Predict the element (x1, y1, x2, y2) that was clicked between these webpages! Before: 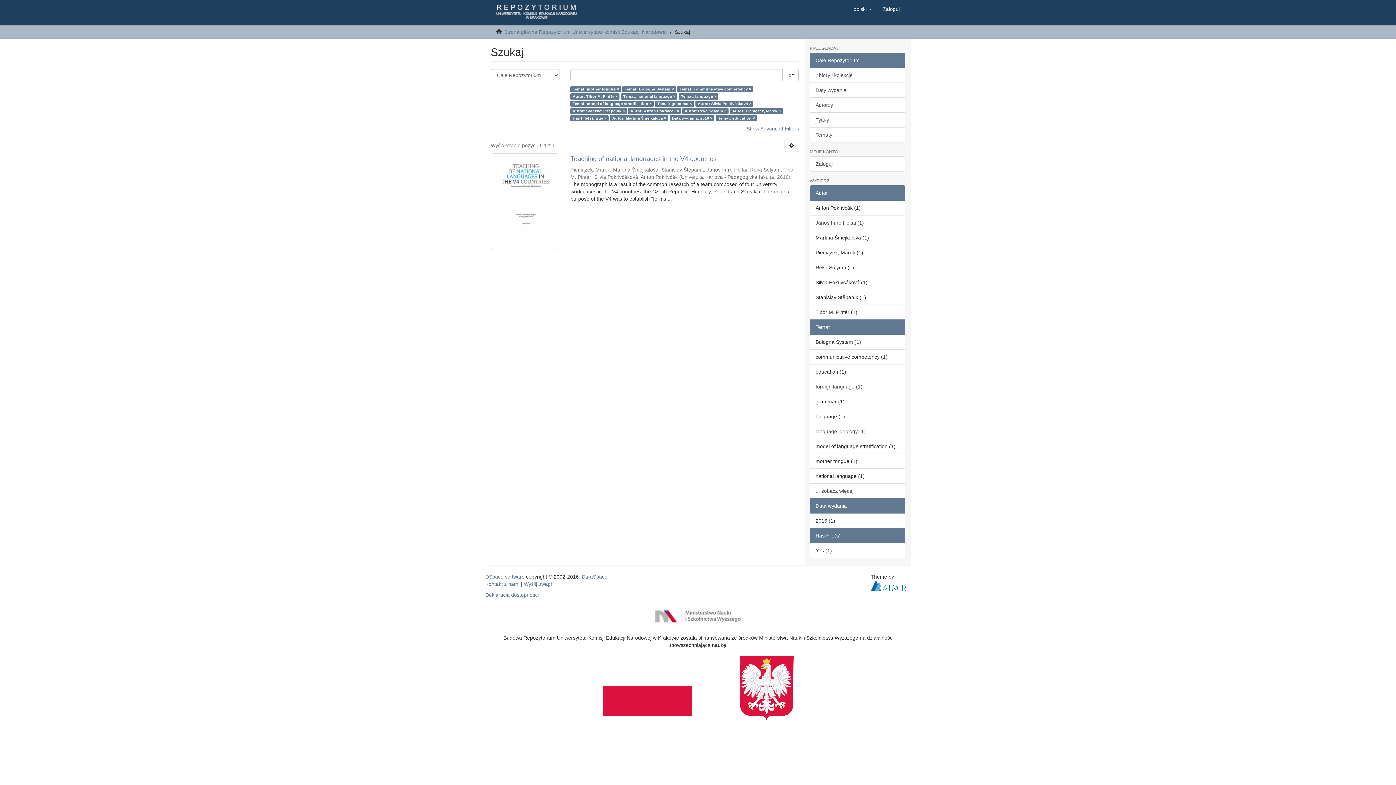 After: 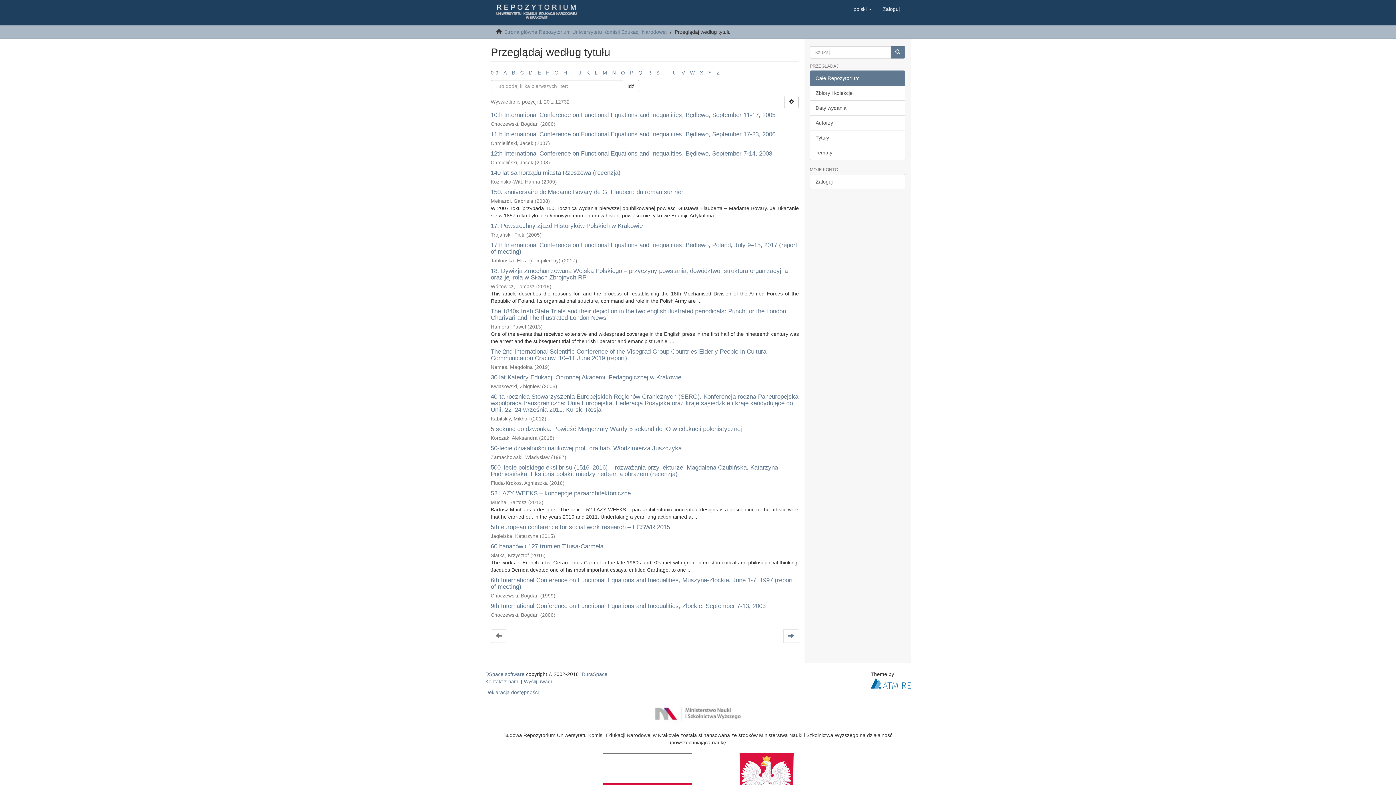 Action: bbox: (810, 112, 905, 127) label: Tytuły